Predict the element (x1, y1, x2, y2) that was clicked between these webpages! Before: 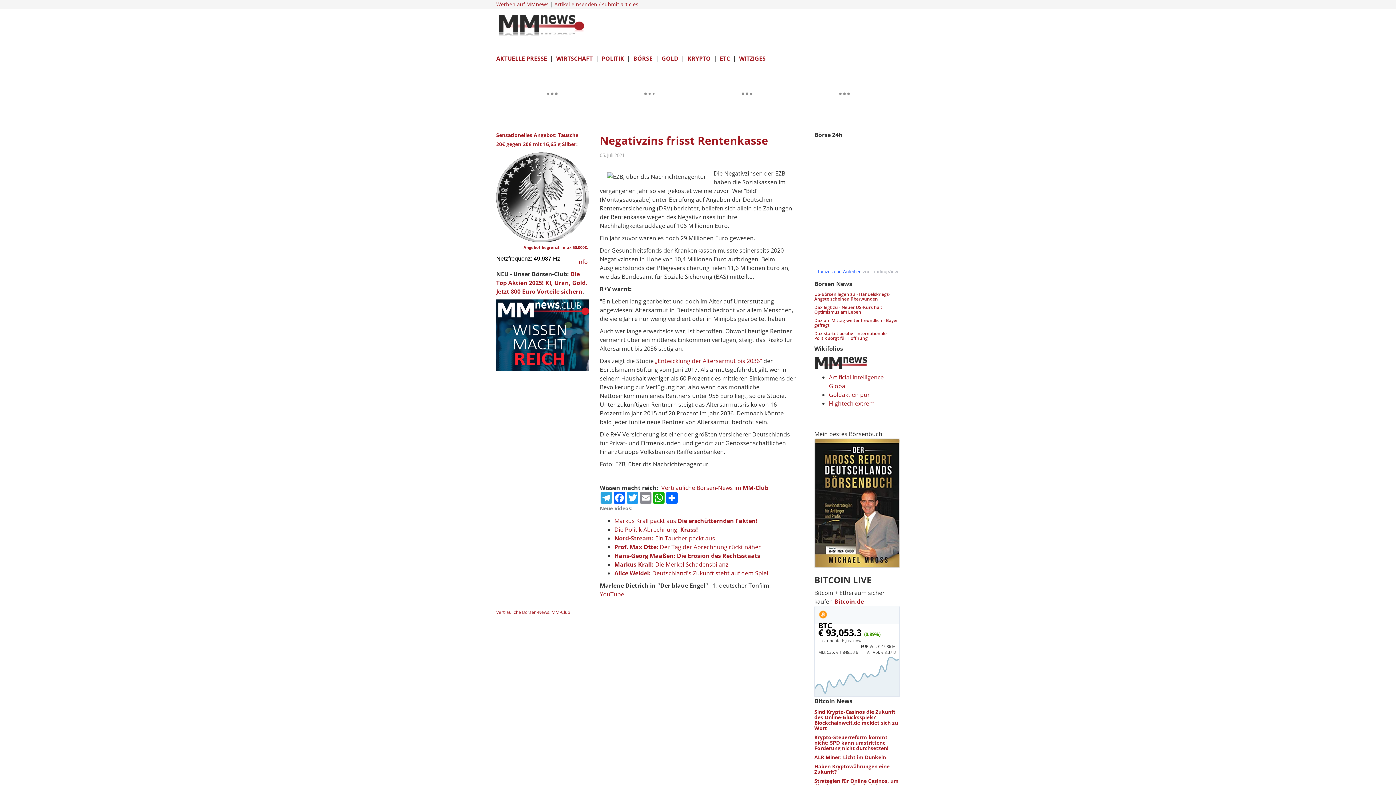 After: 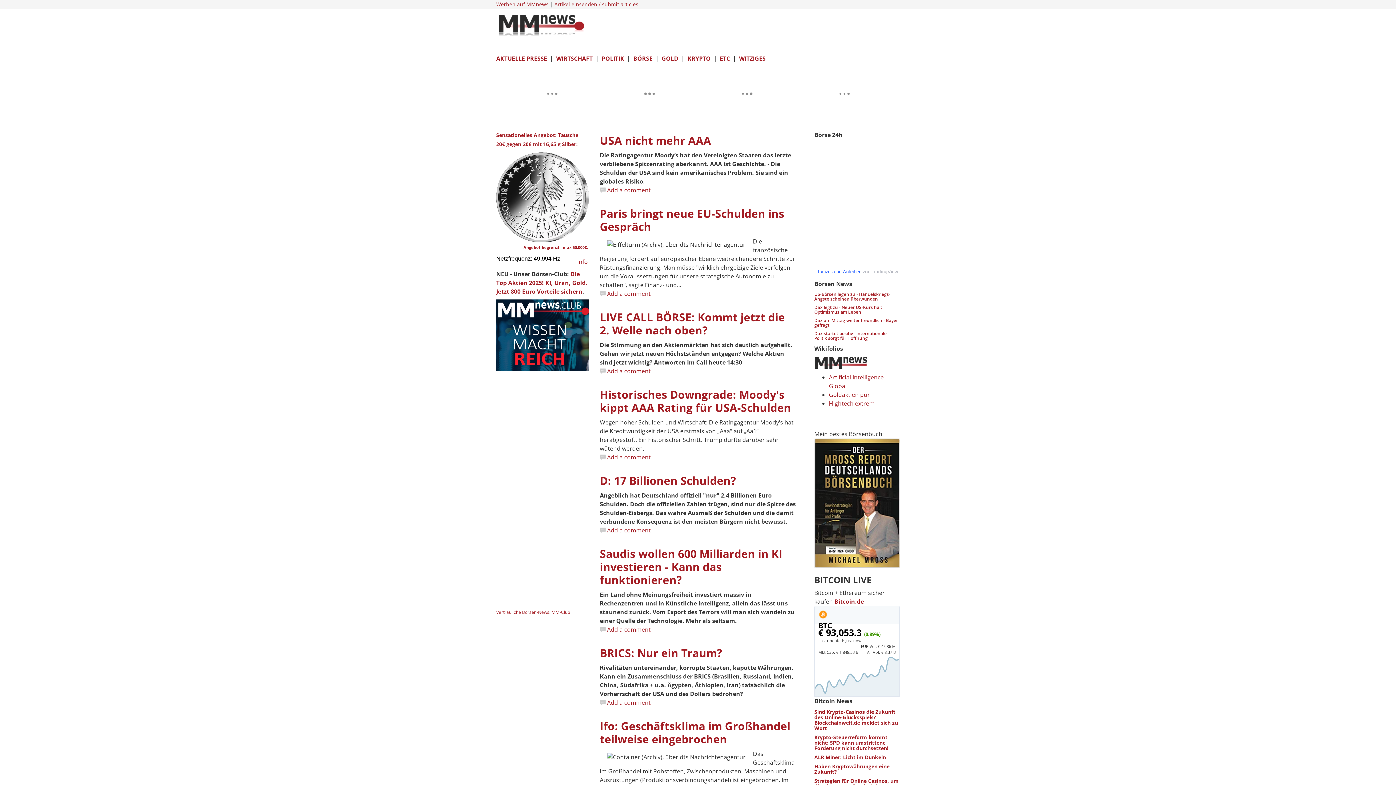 Action: bbox: (556, 54, 592, 62) label: WIRTSCHAFT